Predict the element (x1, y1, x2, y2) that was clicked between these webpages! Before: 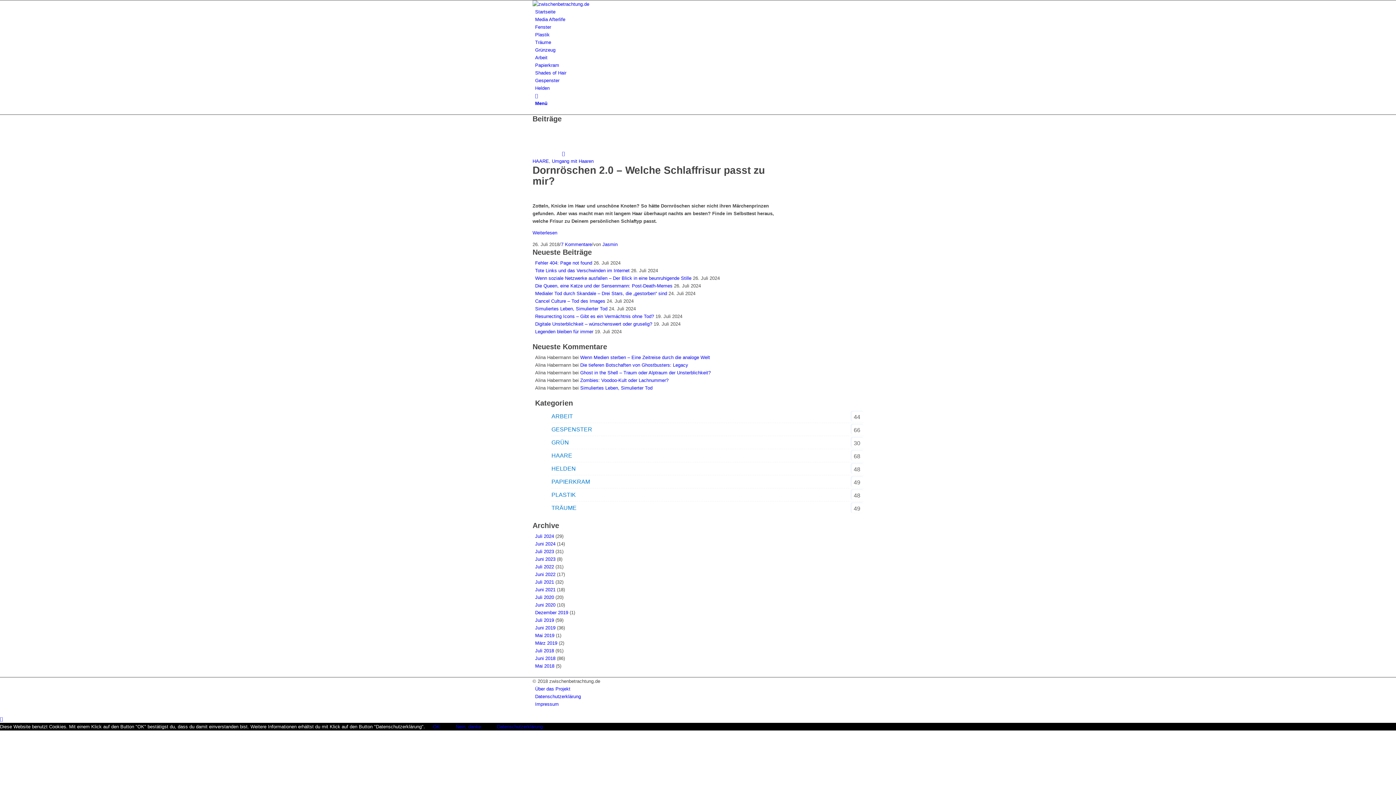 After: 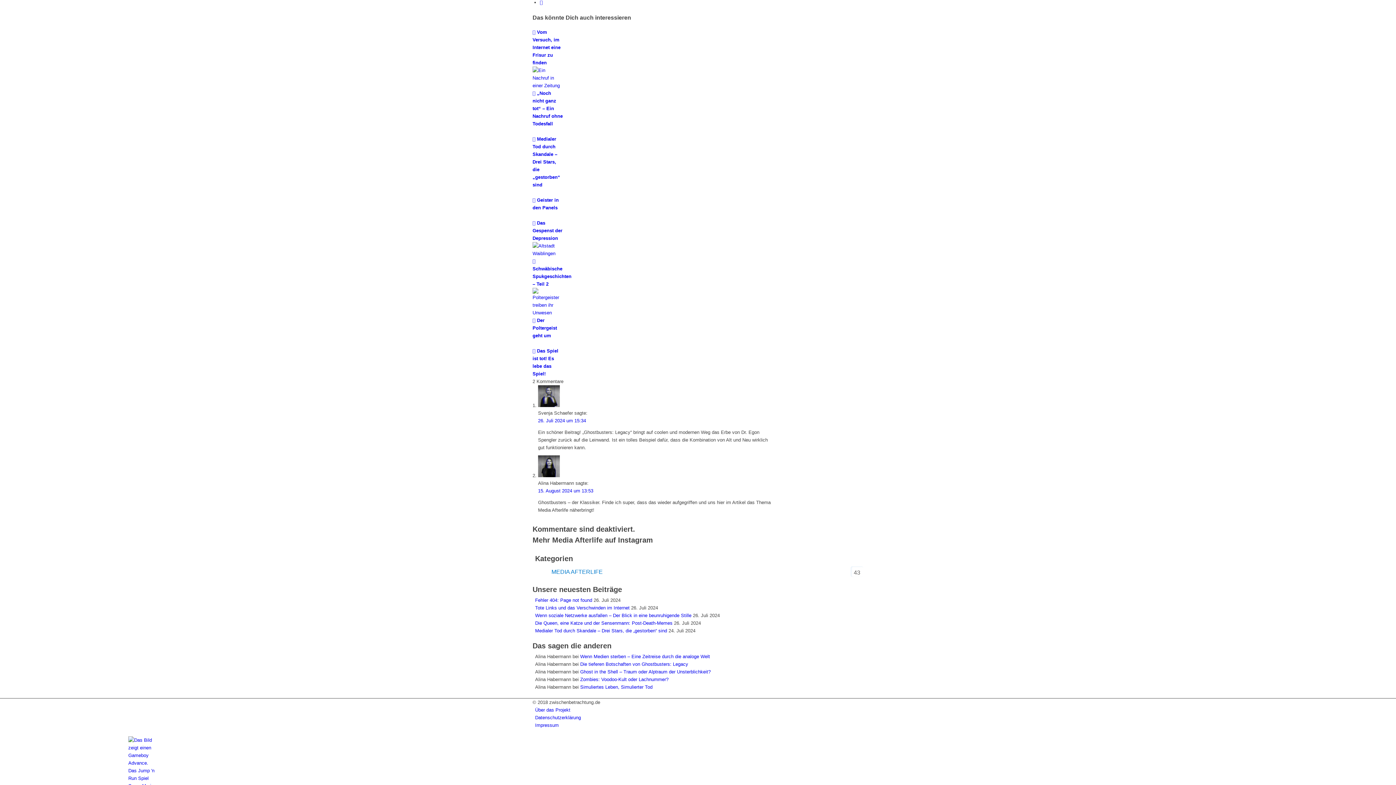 Action: bbox: (580, 362, 688, 368) label: Die tieferen Botschaften von Ghostbusters: Legacy